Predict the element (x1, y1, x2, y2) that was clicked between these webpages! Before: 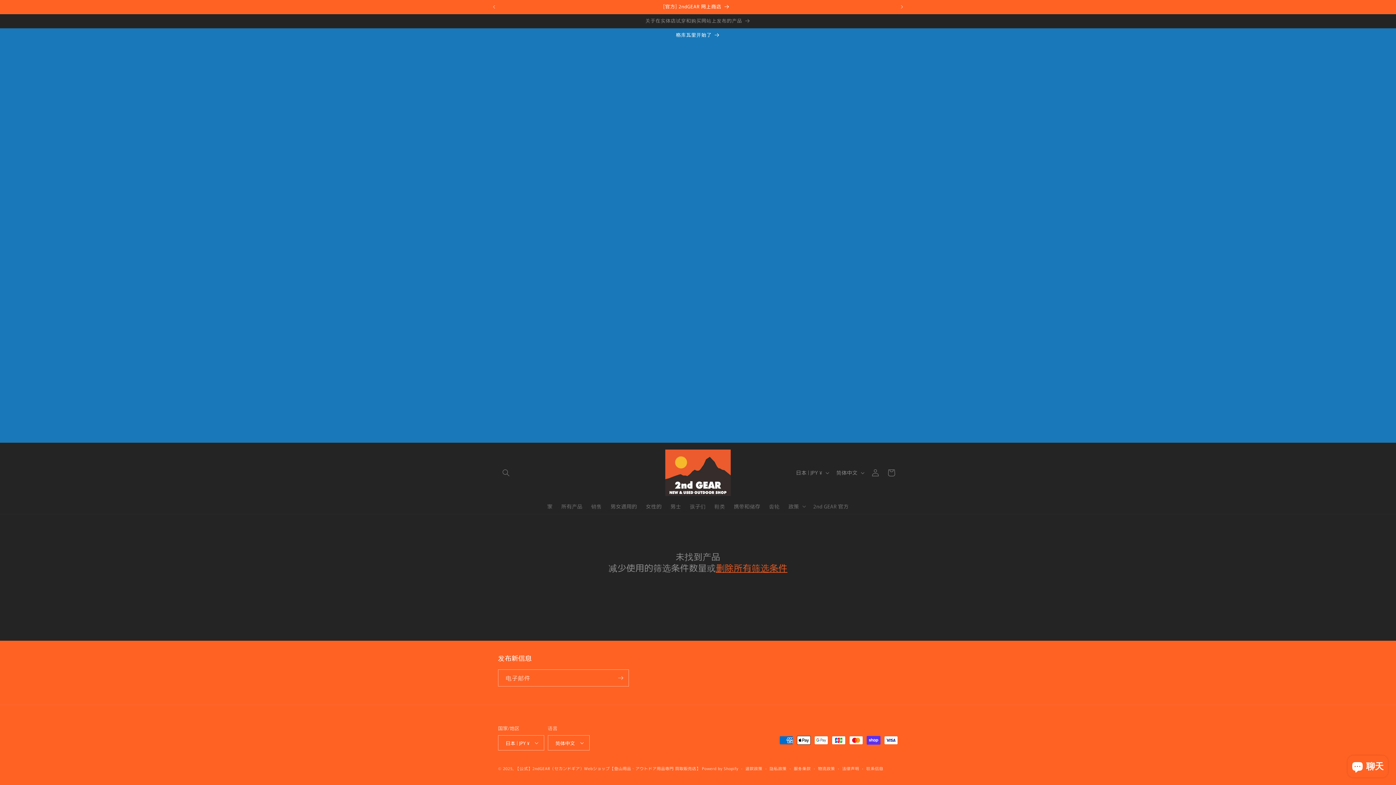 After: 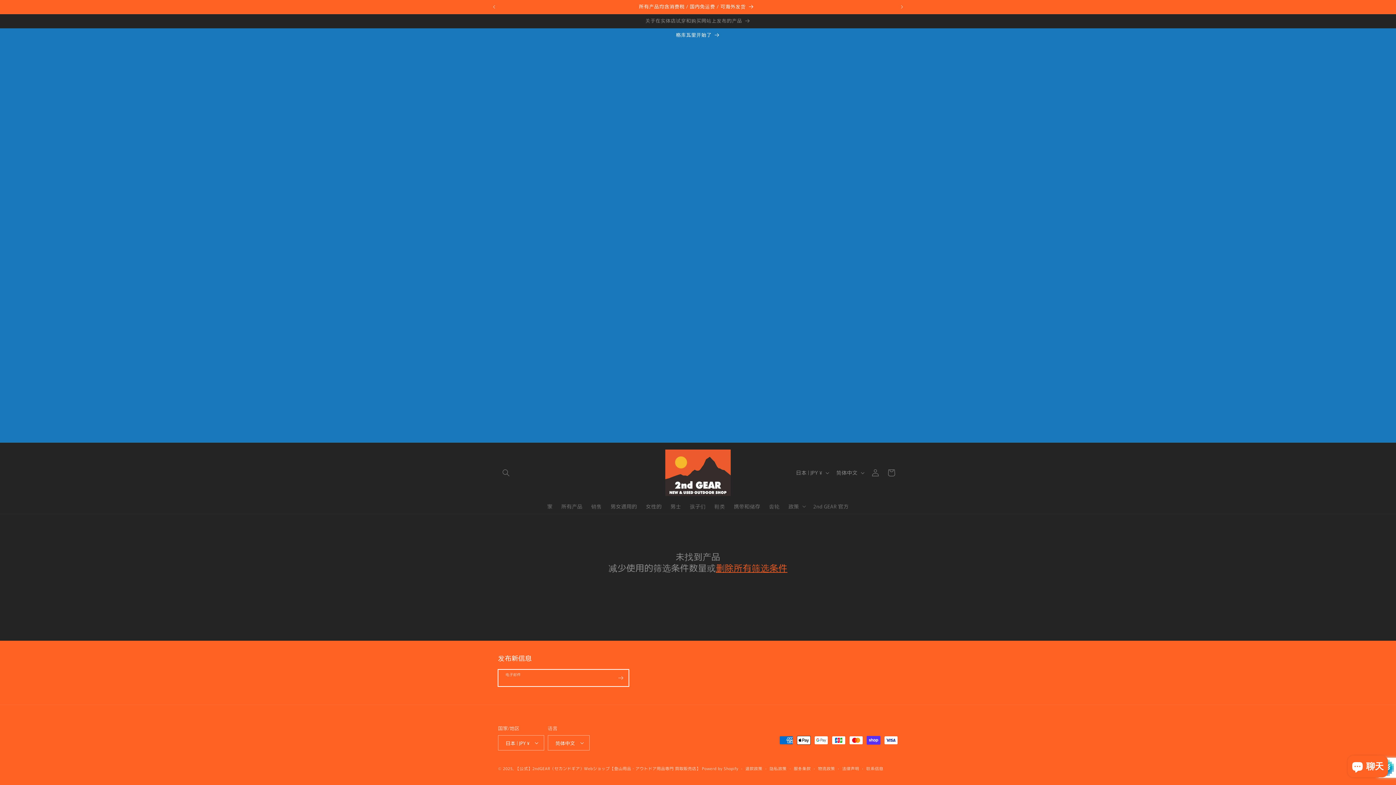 Action: bbox: (612, 669, 628, 686) label: 订阅